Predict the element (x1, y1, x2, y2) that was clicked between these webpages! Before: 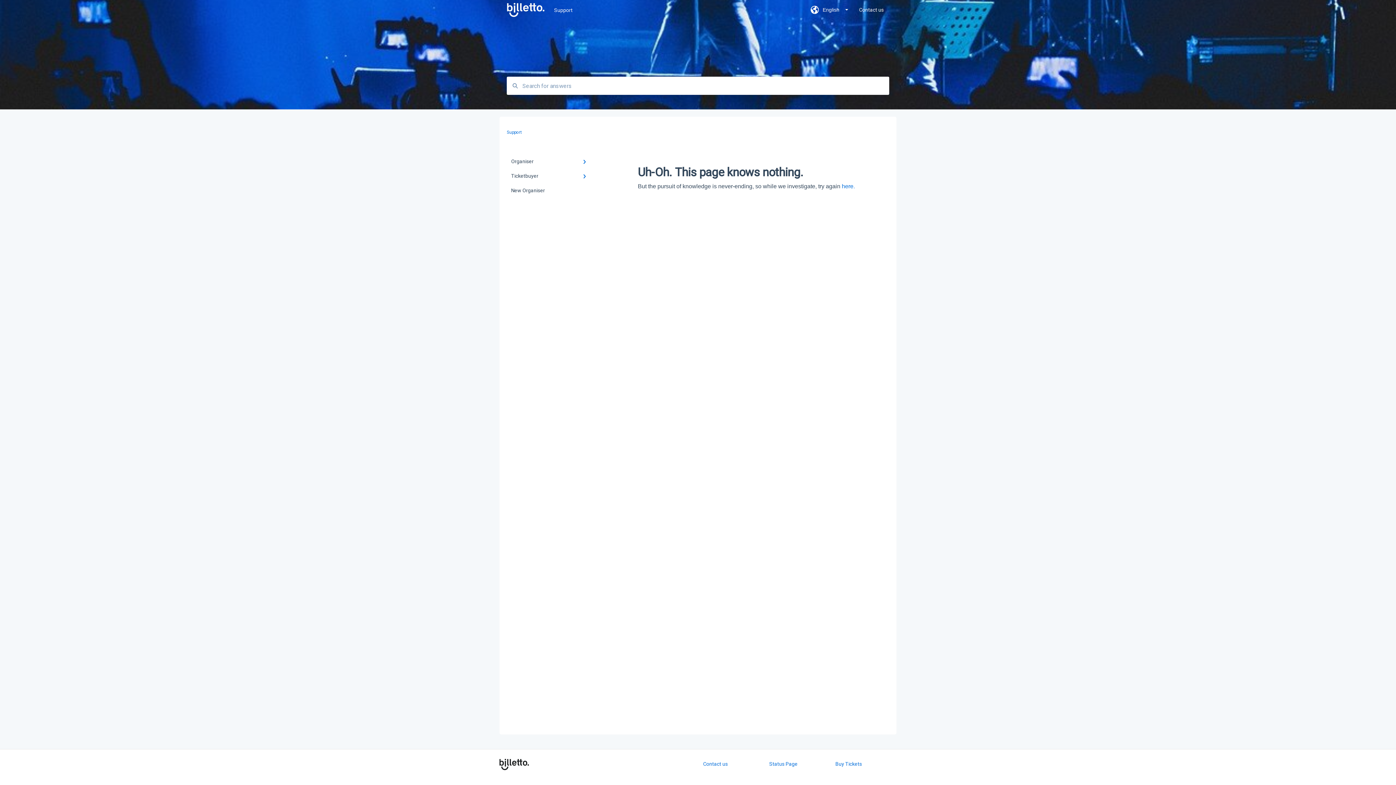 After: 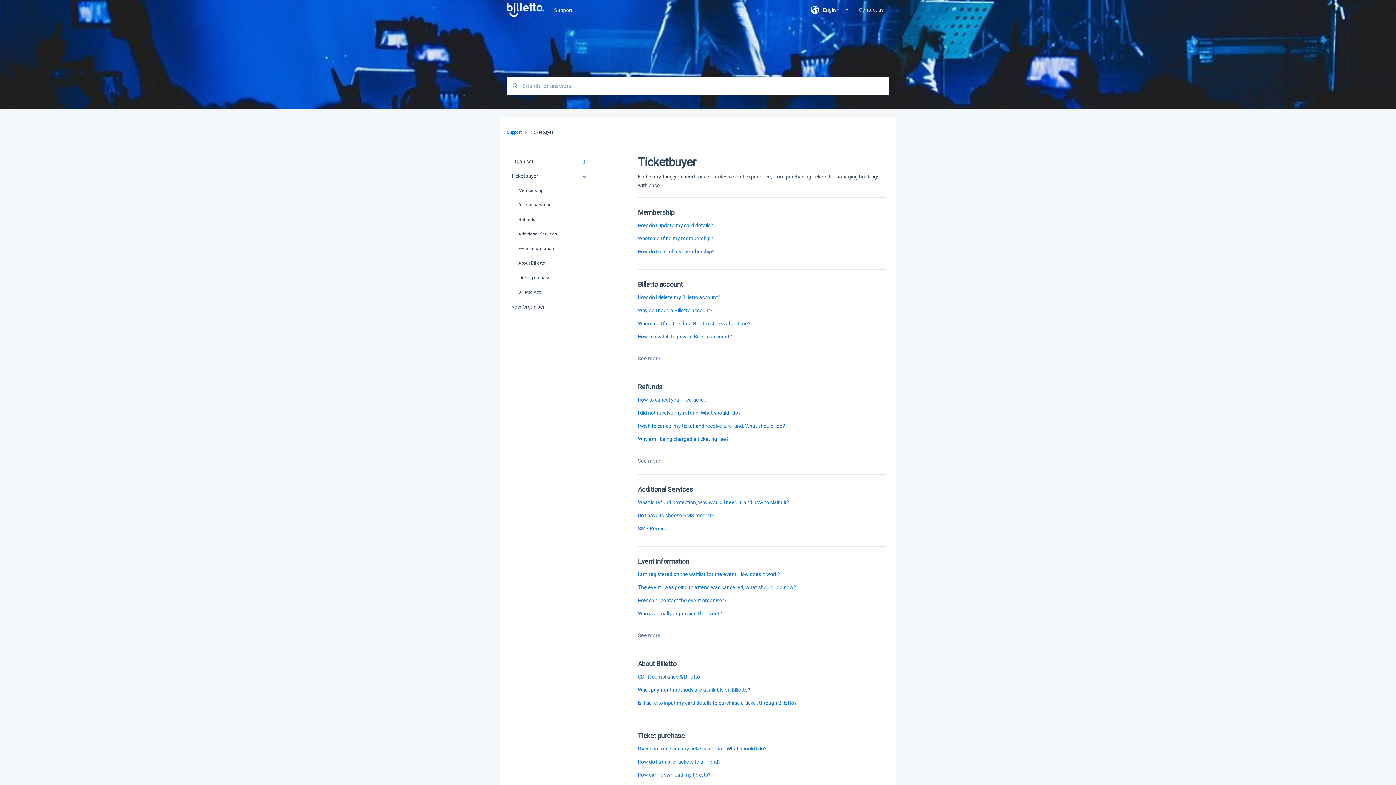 Action: bbox: (506, 168, 594, 183) label: Ticketbuyer